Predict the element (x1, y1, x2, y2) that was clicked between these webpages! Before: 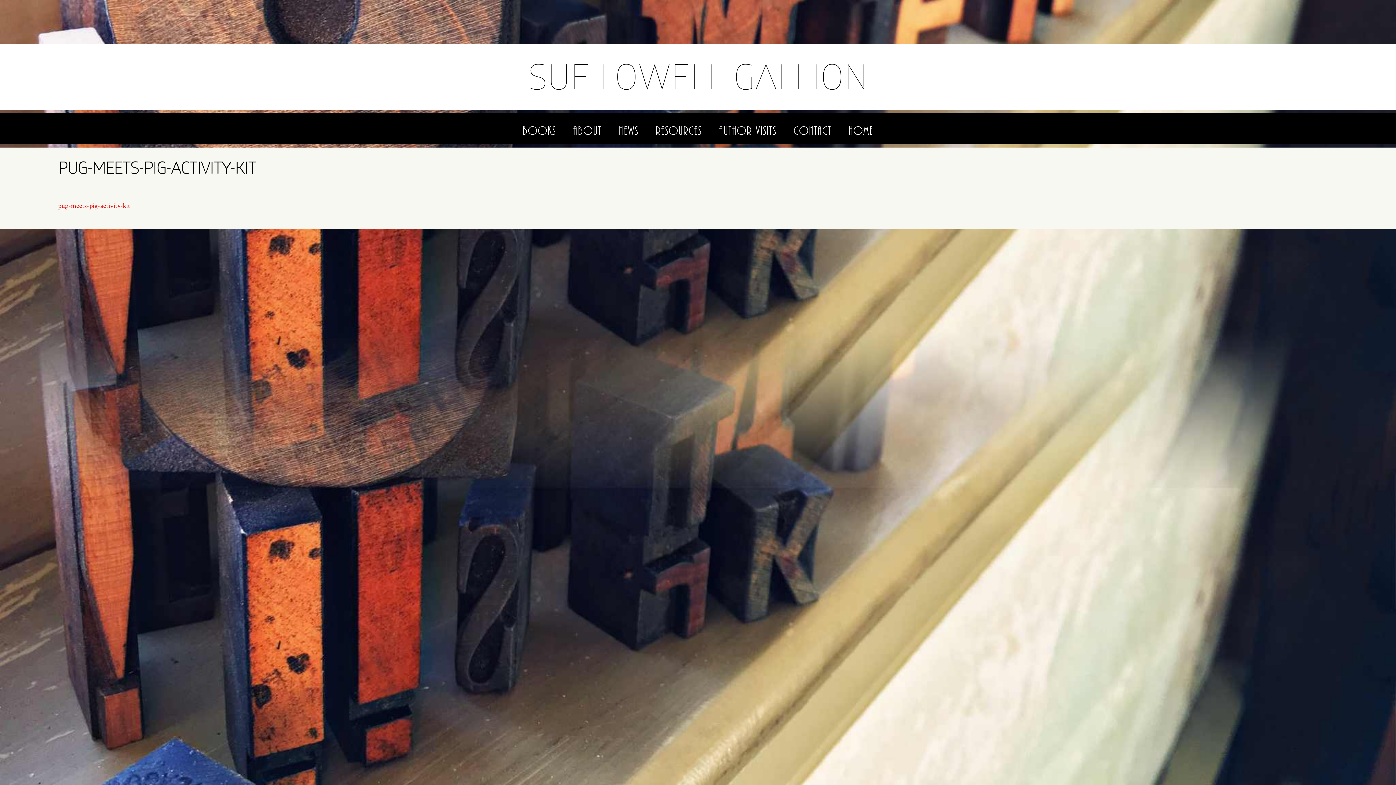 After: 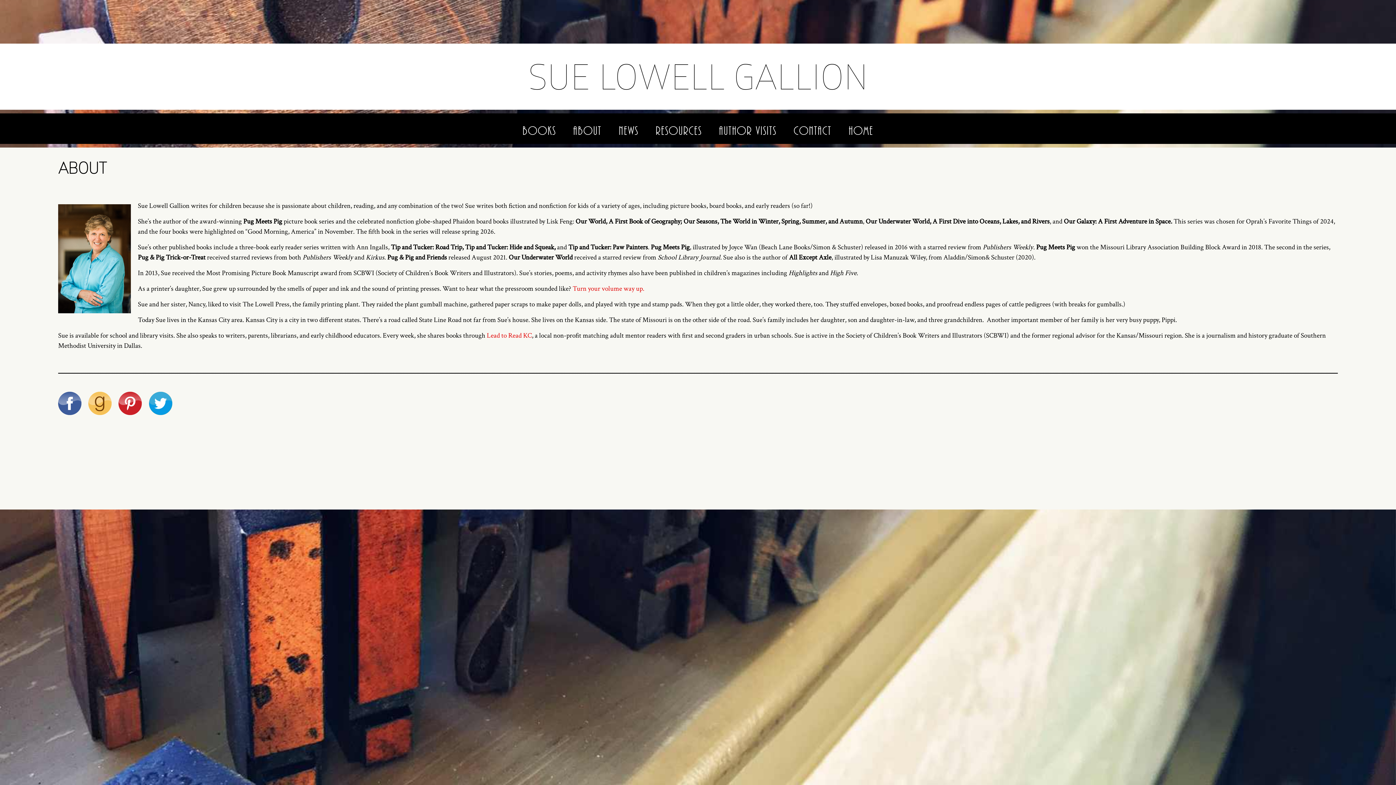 Action: bbox: (573, 121, 601, 140) label: About